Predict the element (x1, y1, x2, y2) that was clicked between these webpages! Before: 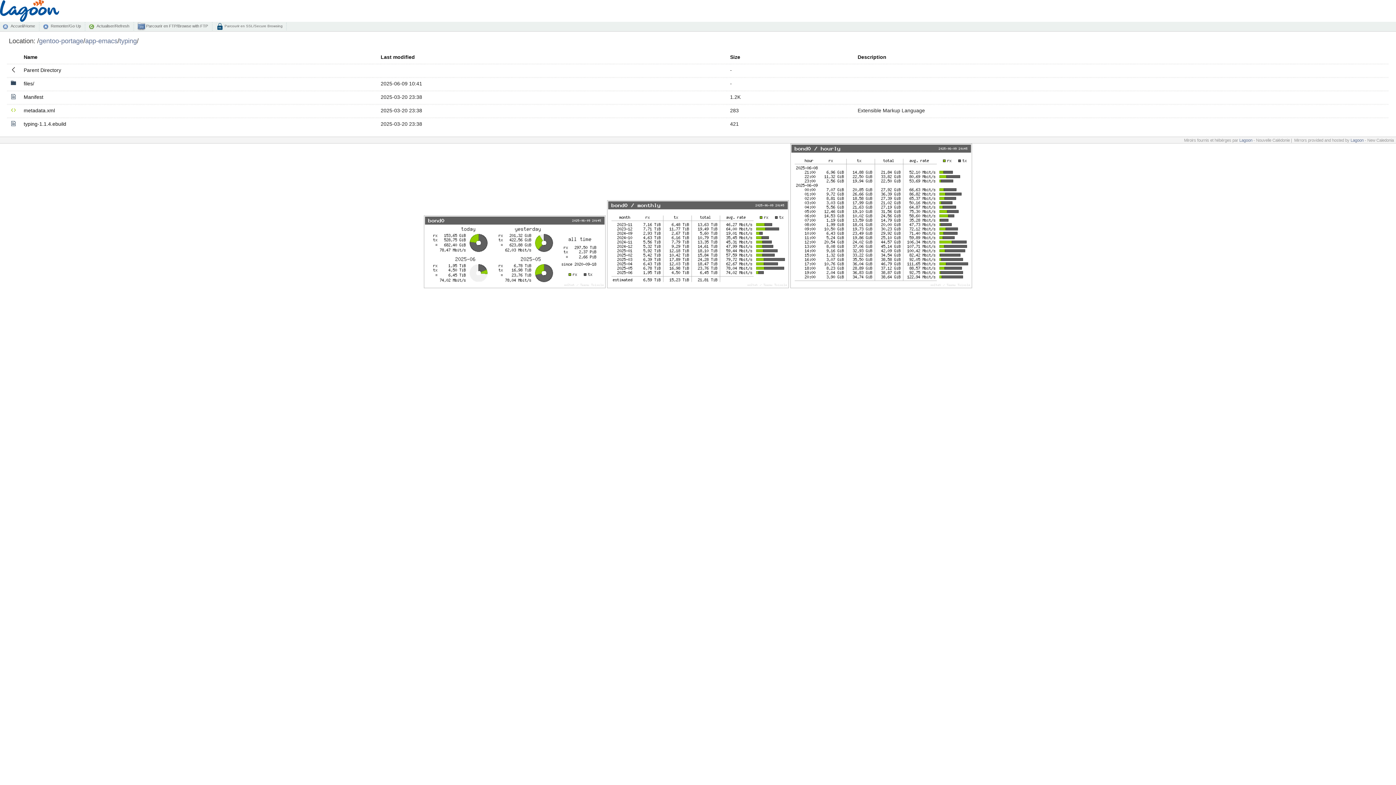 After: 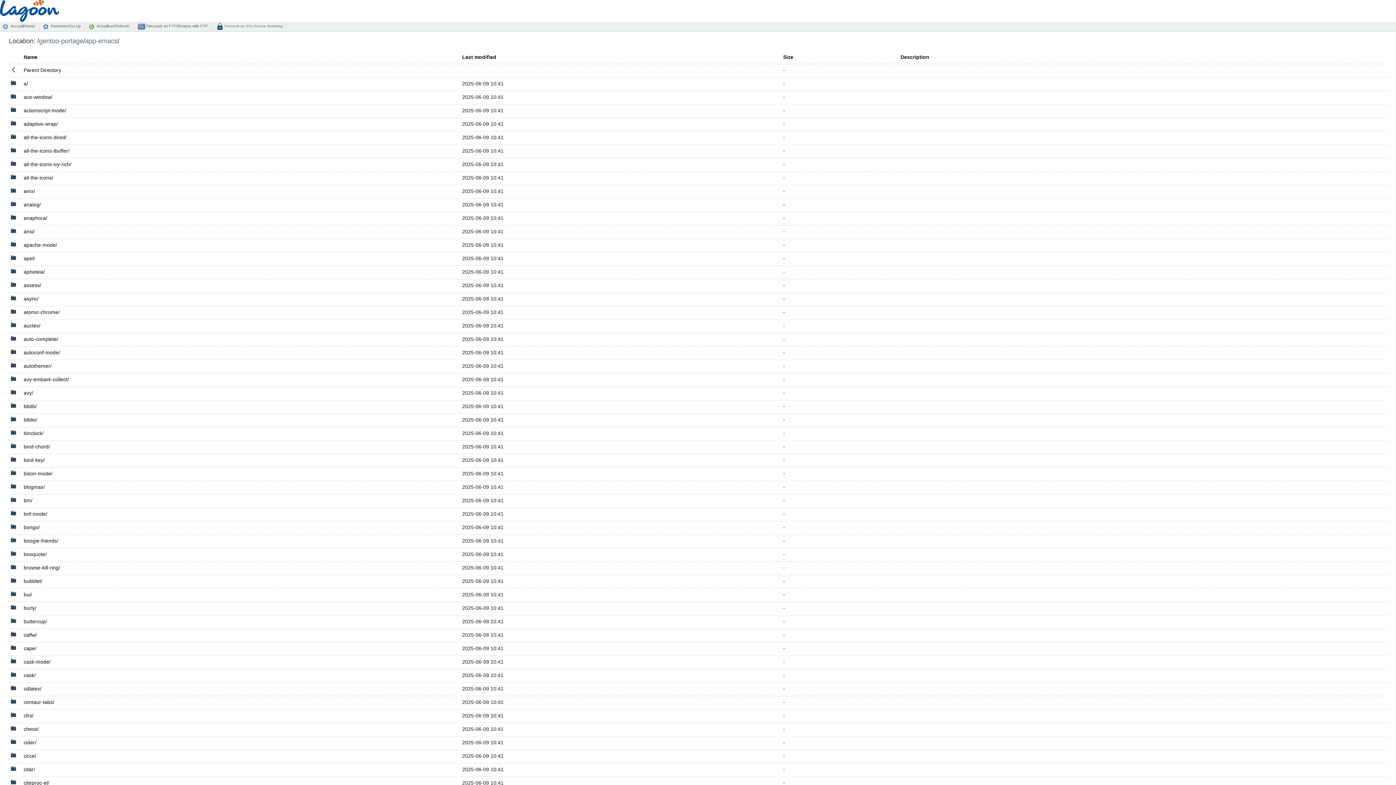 Action: label: Parent Directory bbox: (23, 67, 61, 73)